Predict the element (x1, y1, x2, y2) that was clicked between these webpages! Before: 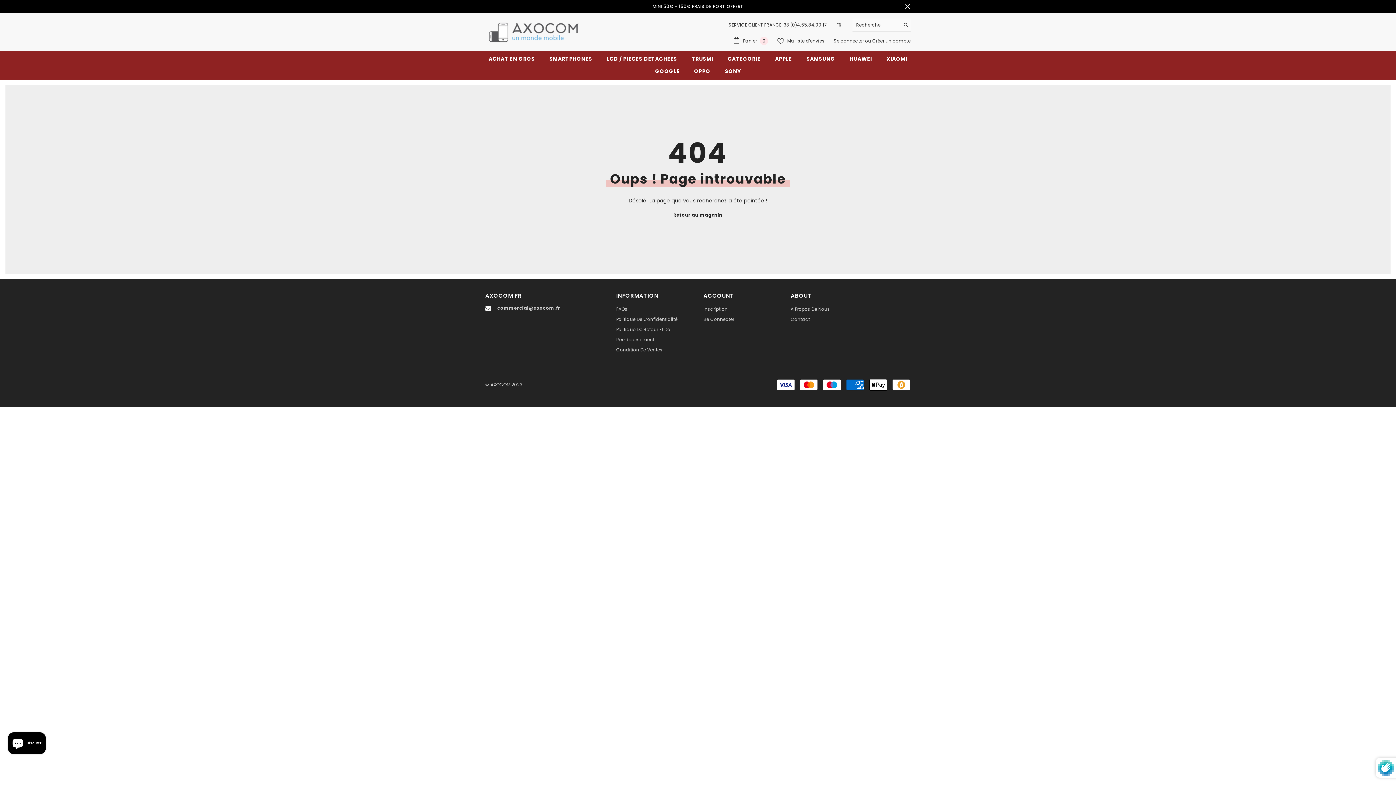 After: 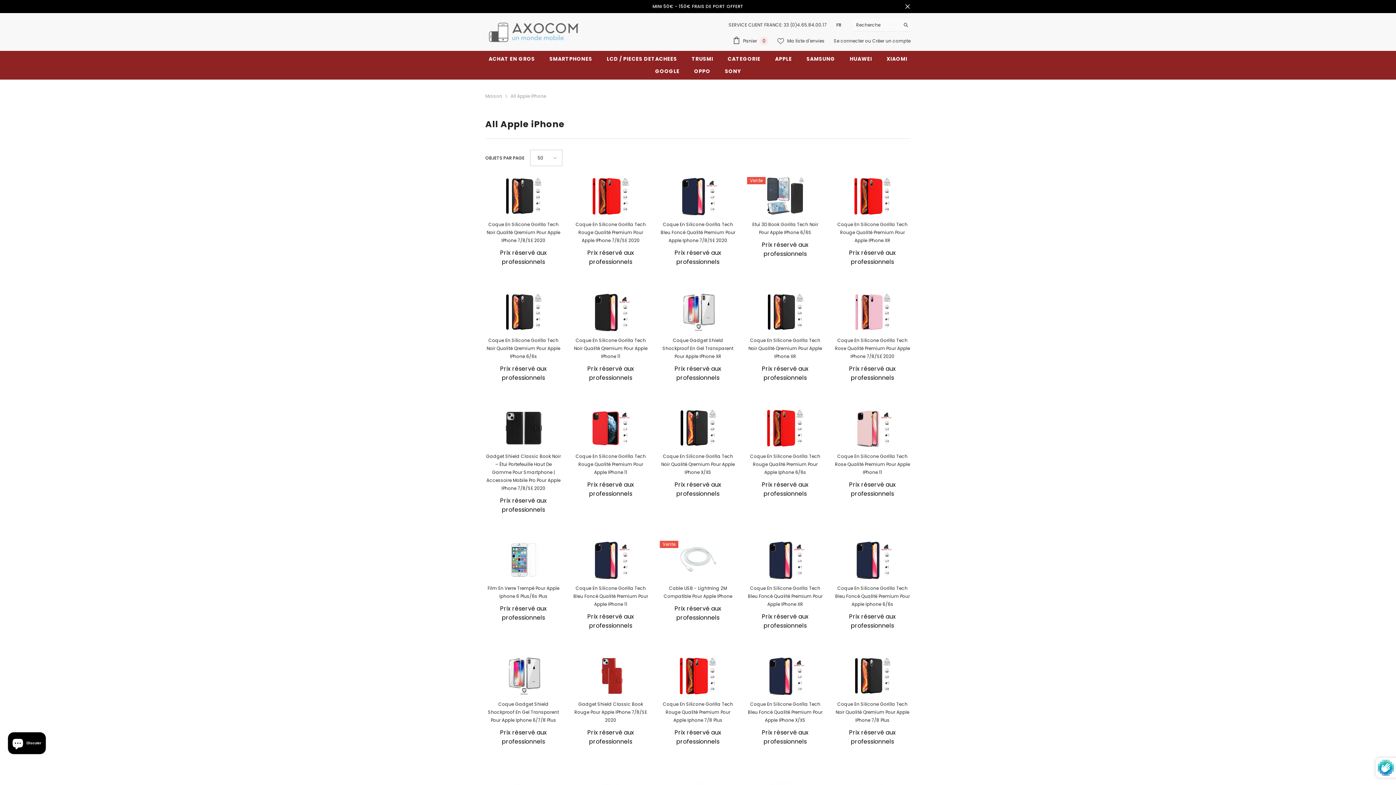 Action: label: APPLE bbox: (767, 55, 799, 67)